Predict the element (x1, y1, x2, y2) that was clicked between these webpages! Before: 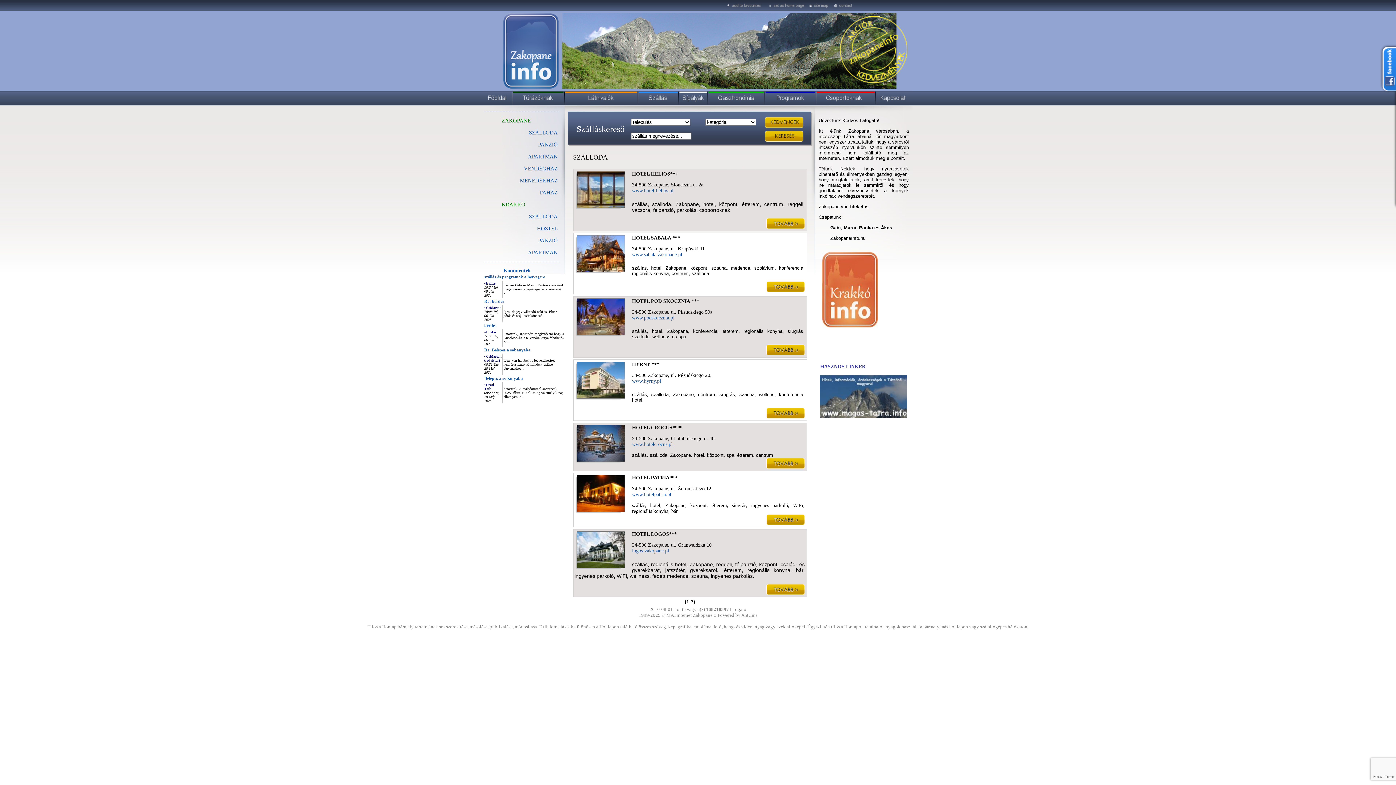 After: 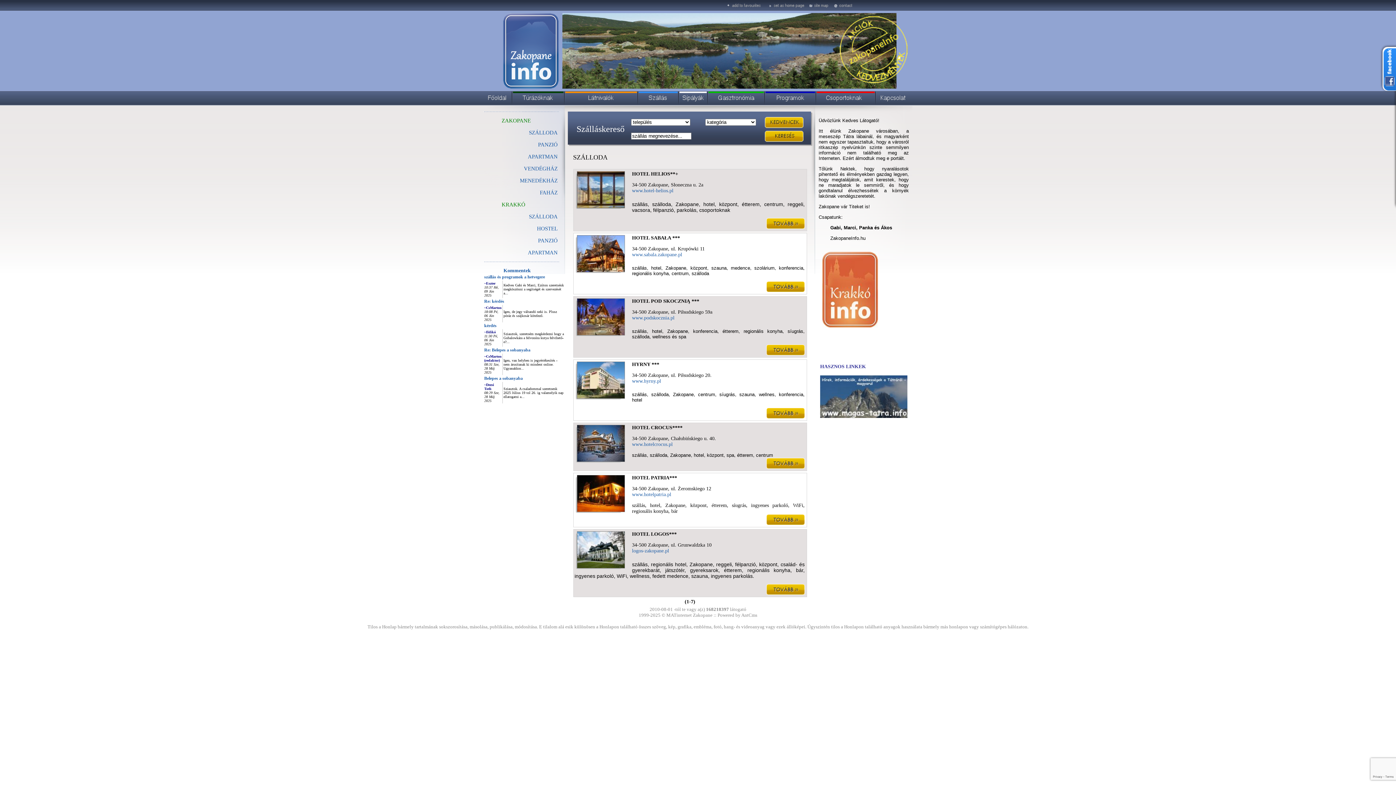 Action: bbox: (632, 252, 682, 257) label: www.sabala.zakopane.pl